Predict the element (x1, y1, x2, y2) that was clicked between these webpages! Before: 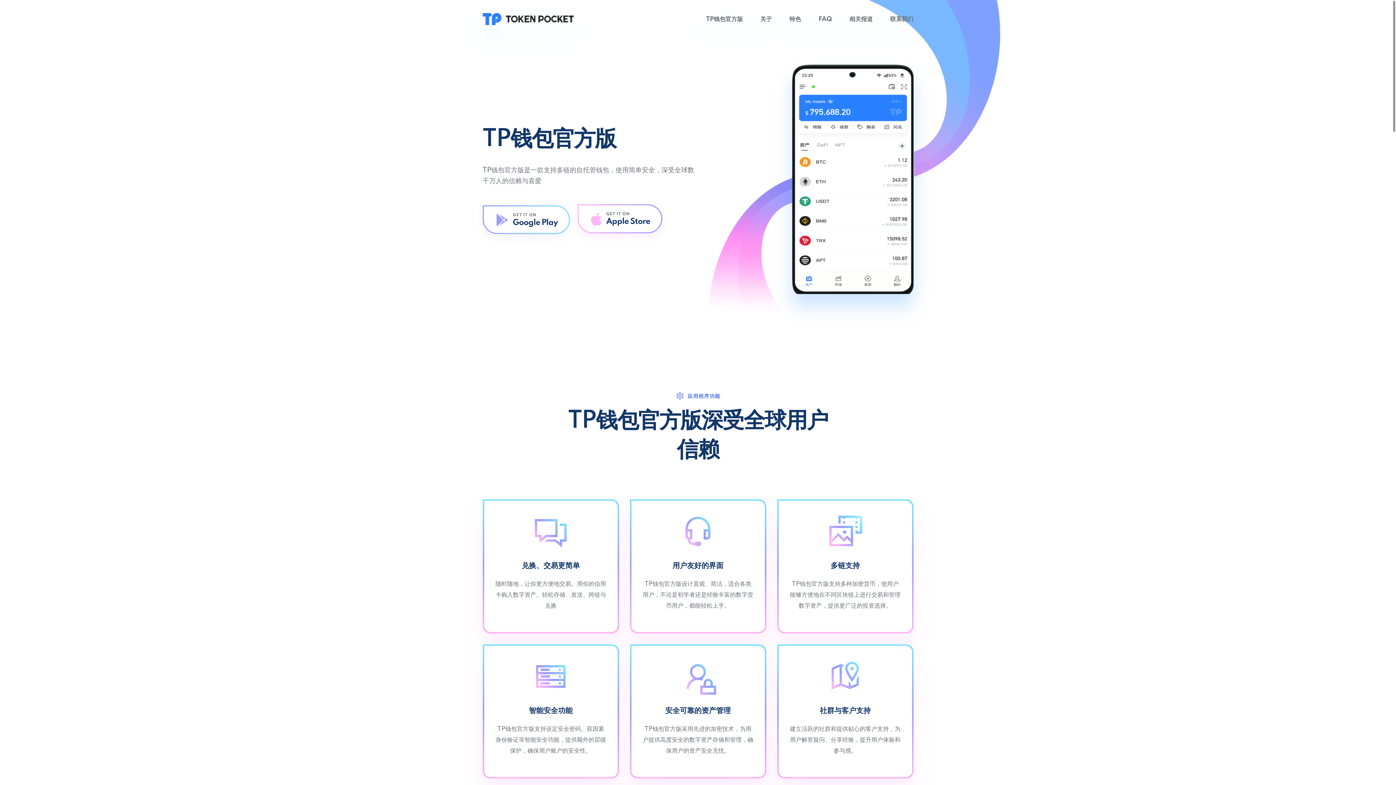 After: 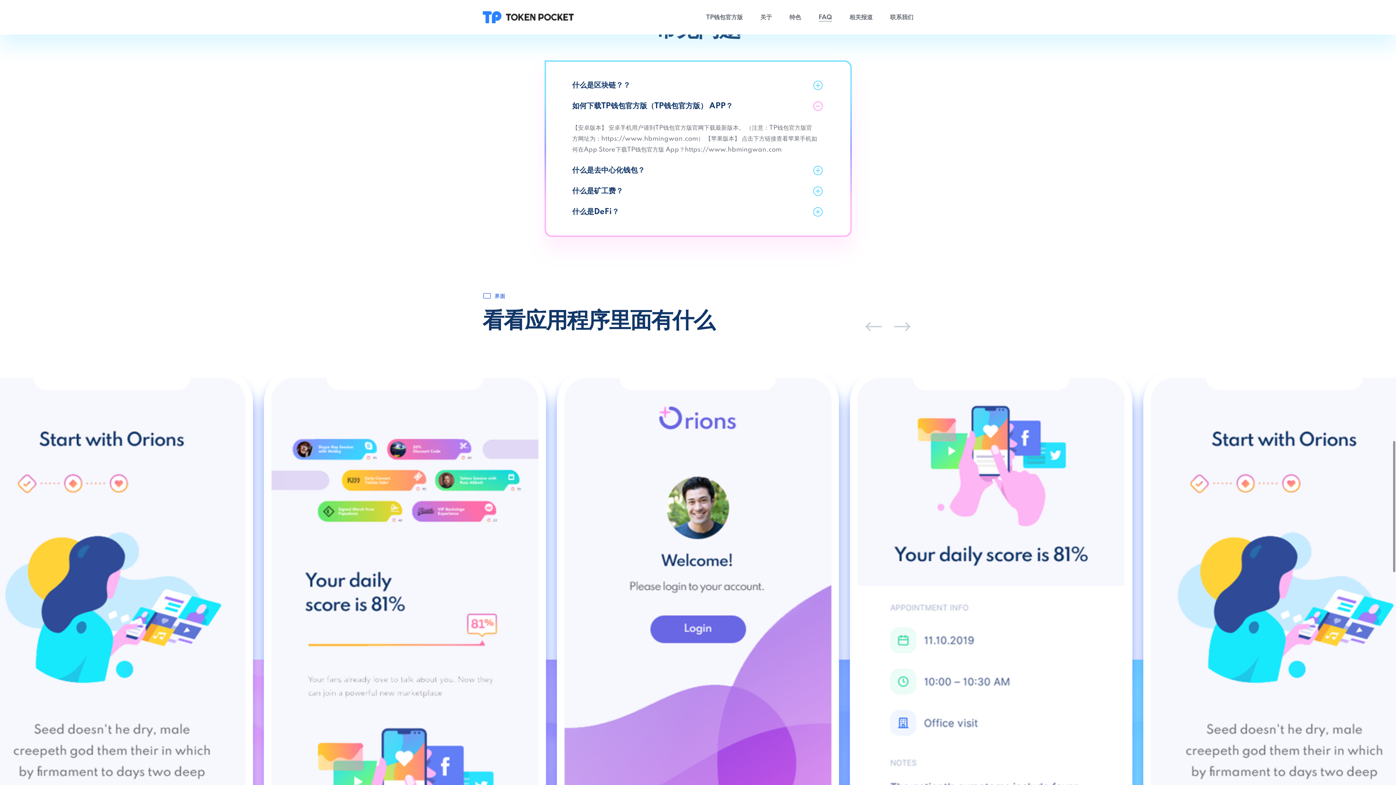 Action: label: FAQ bbox: (818, 15, 832, 22)